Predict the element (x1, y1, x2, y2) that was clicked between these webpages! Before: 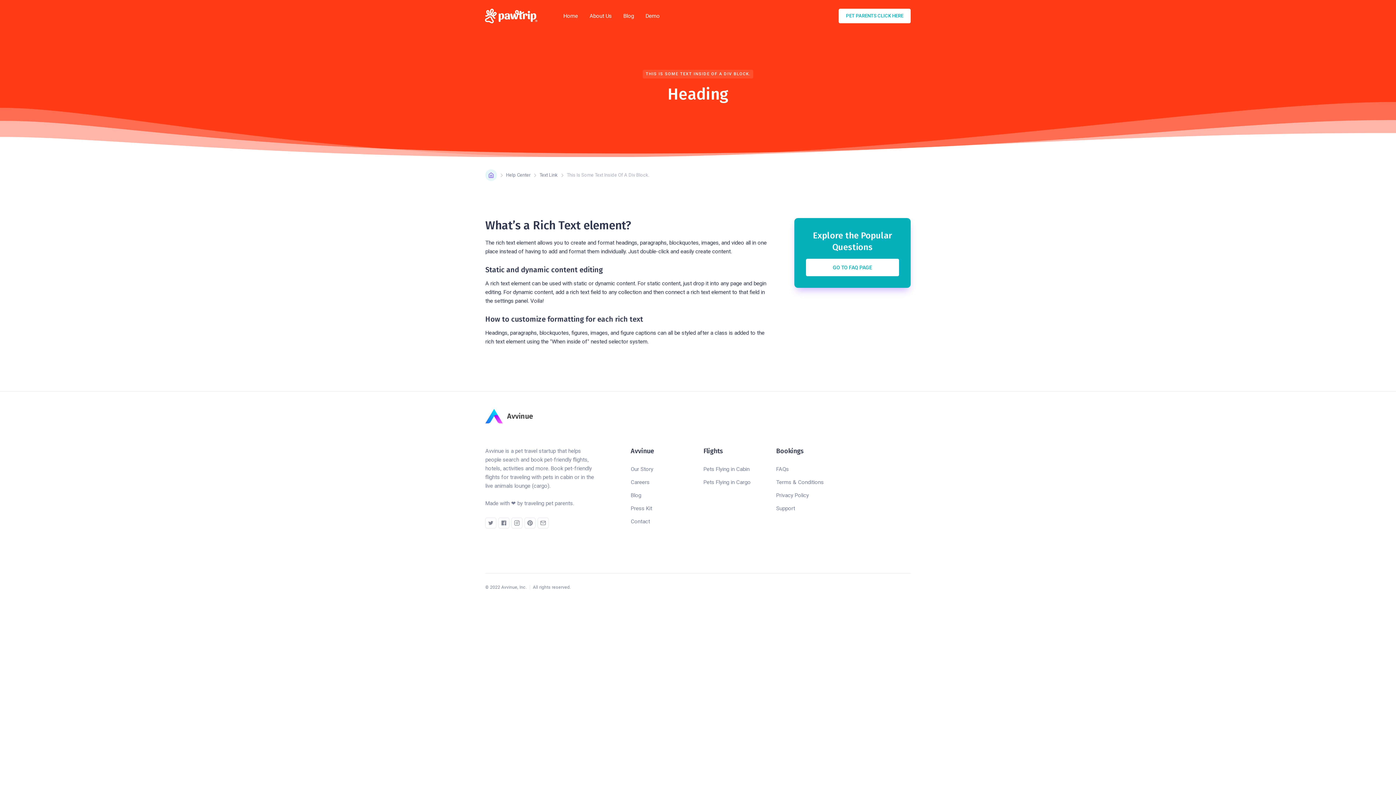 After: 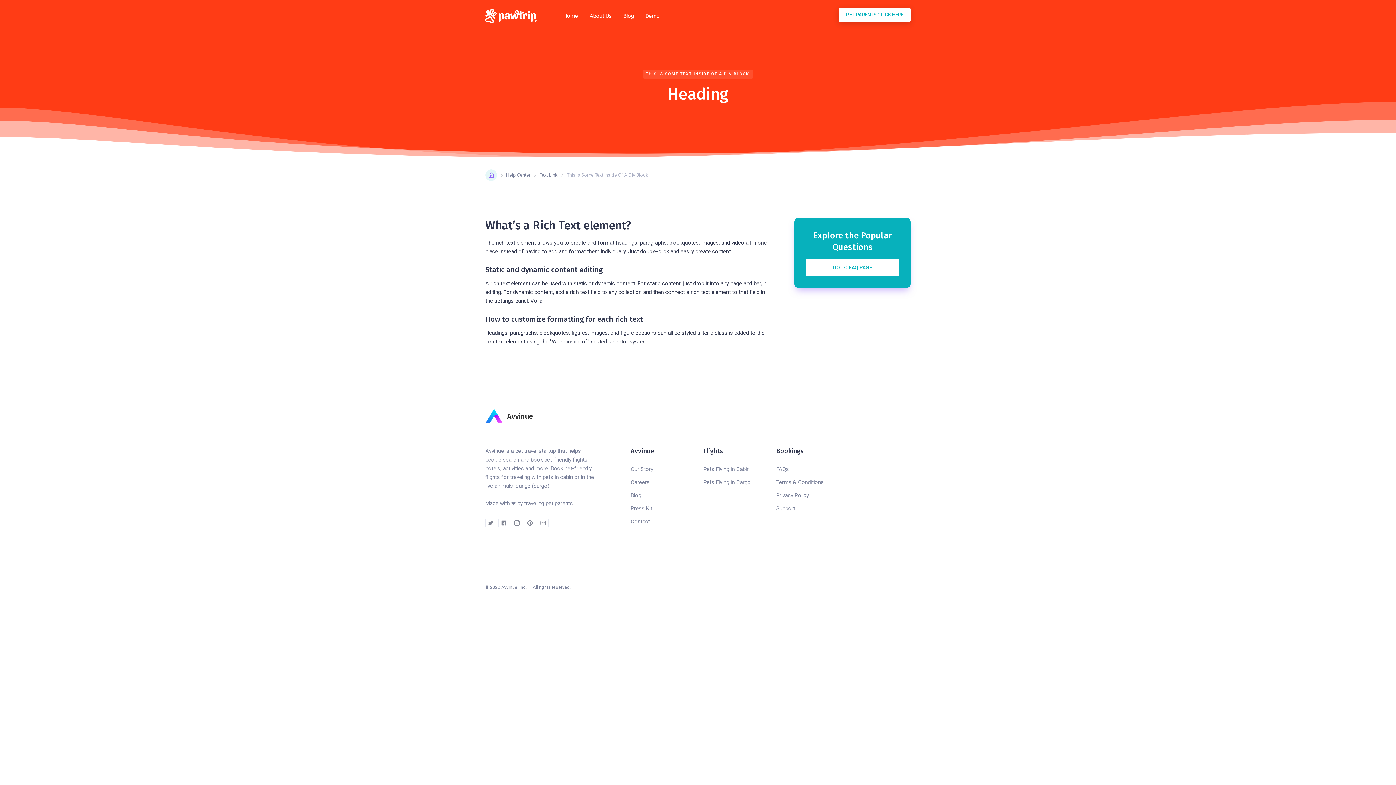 Action: bbox: (838, 8, 910, 23) label: PET PARENTS CLICK HERE